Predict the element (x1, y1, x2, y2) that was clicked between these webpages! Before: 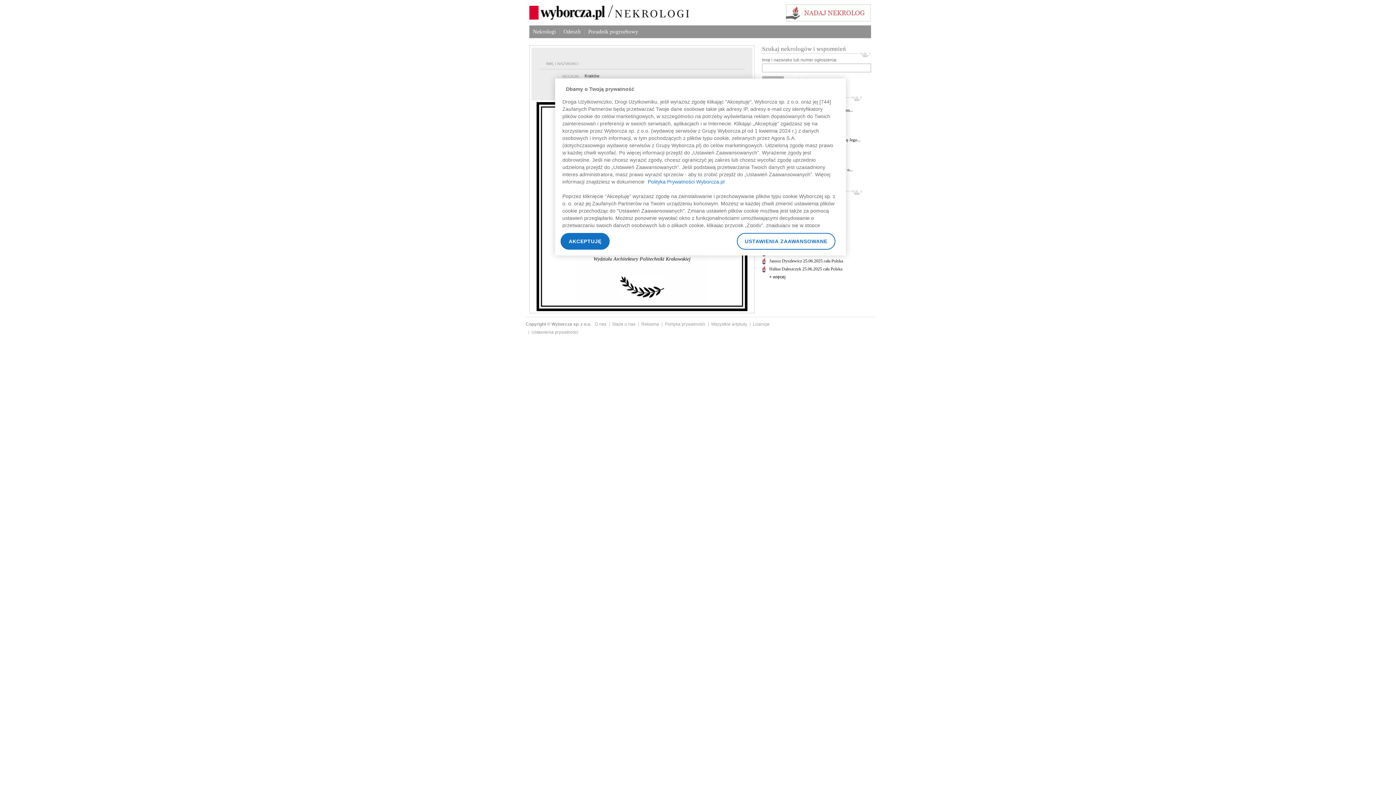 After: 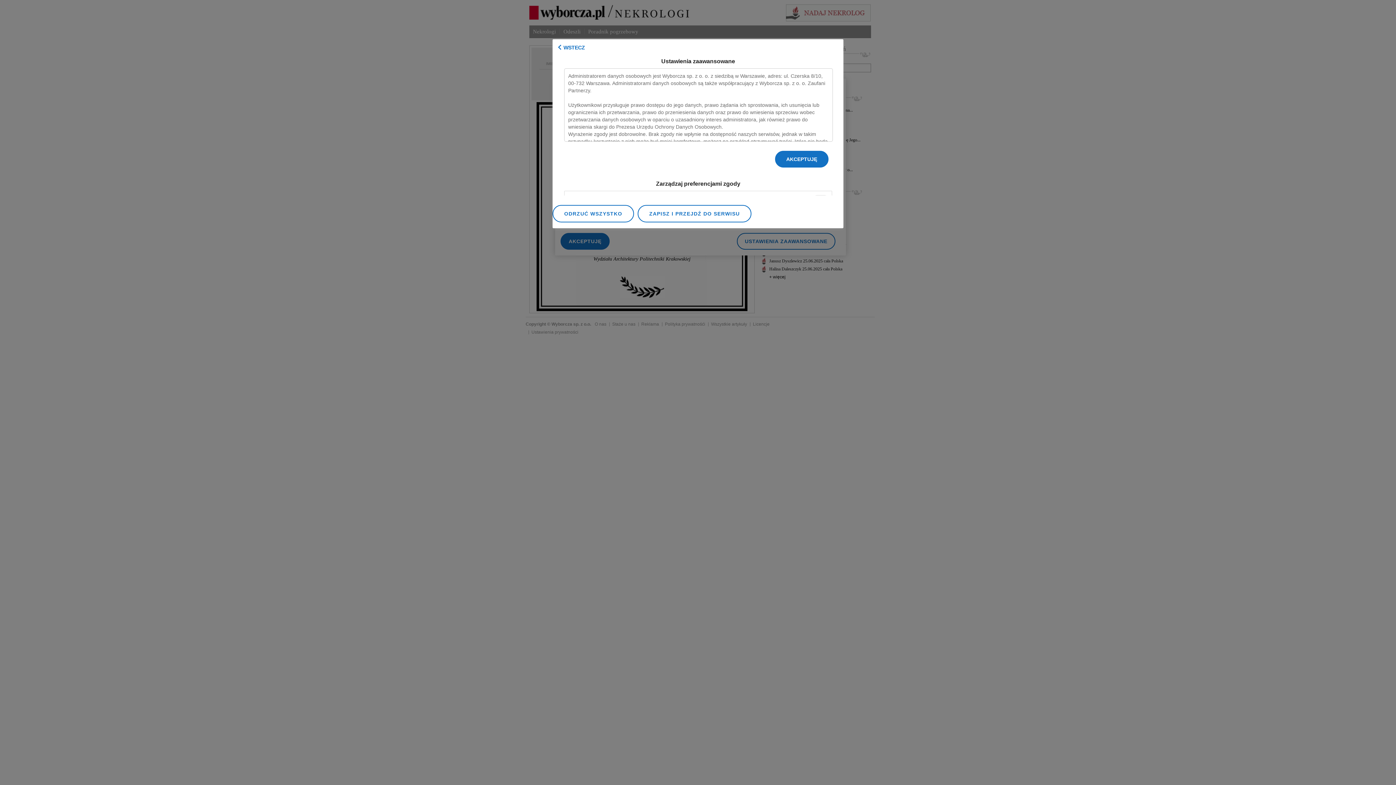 Action: label: USTAWIENIA ZAAWANSOWANE bbox: (737, 233, 835, 249)